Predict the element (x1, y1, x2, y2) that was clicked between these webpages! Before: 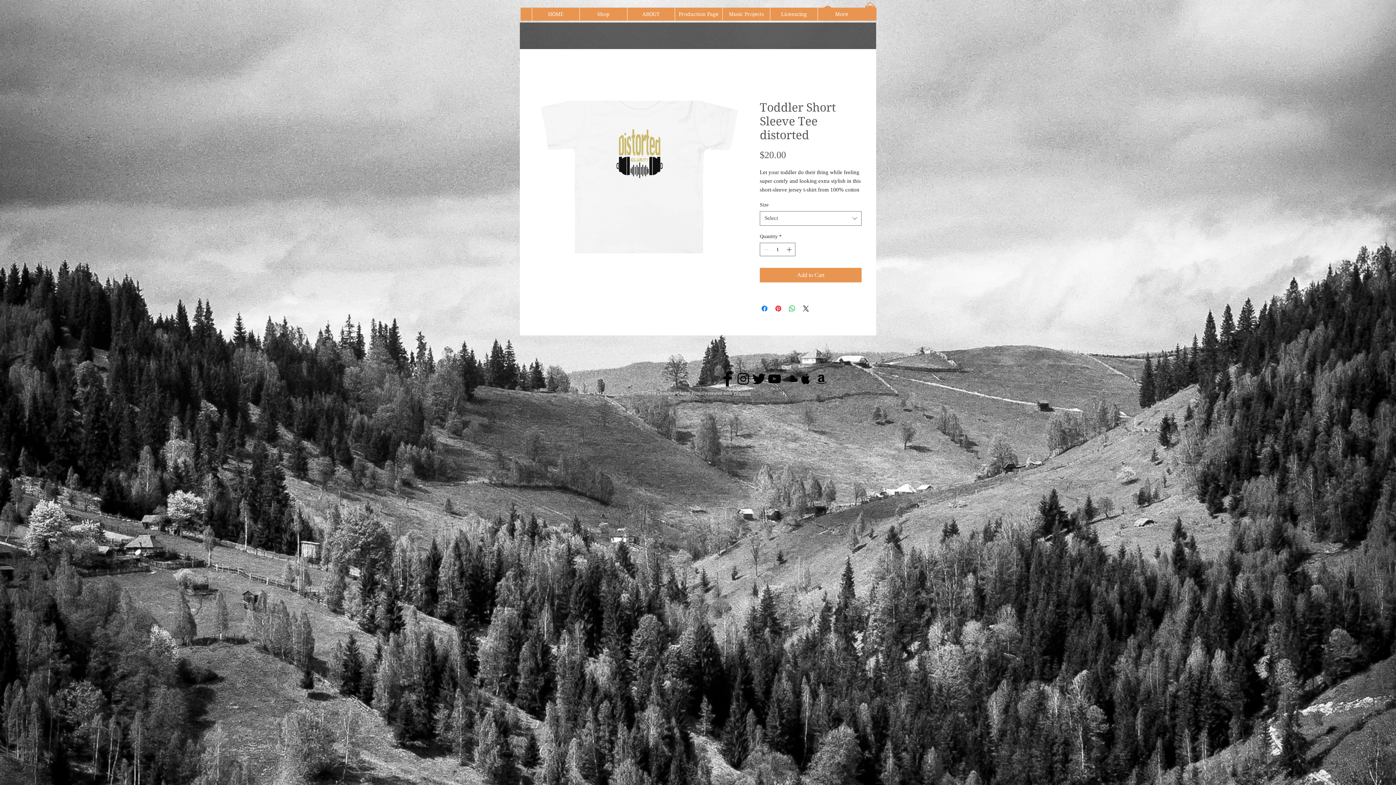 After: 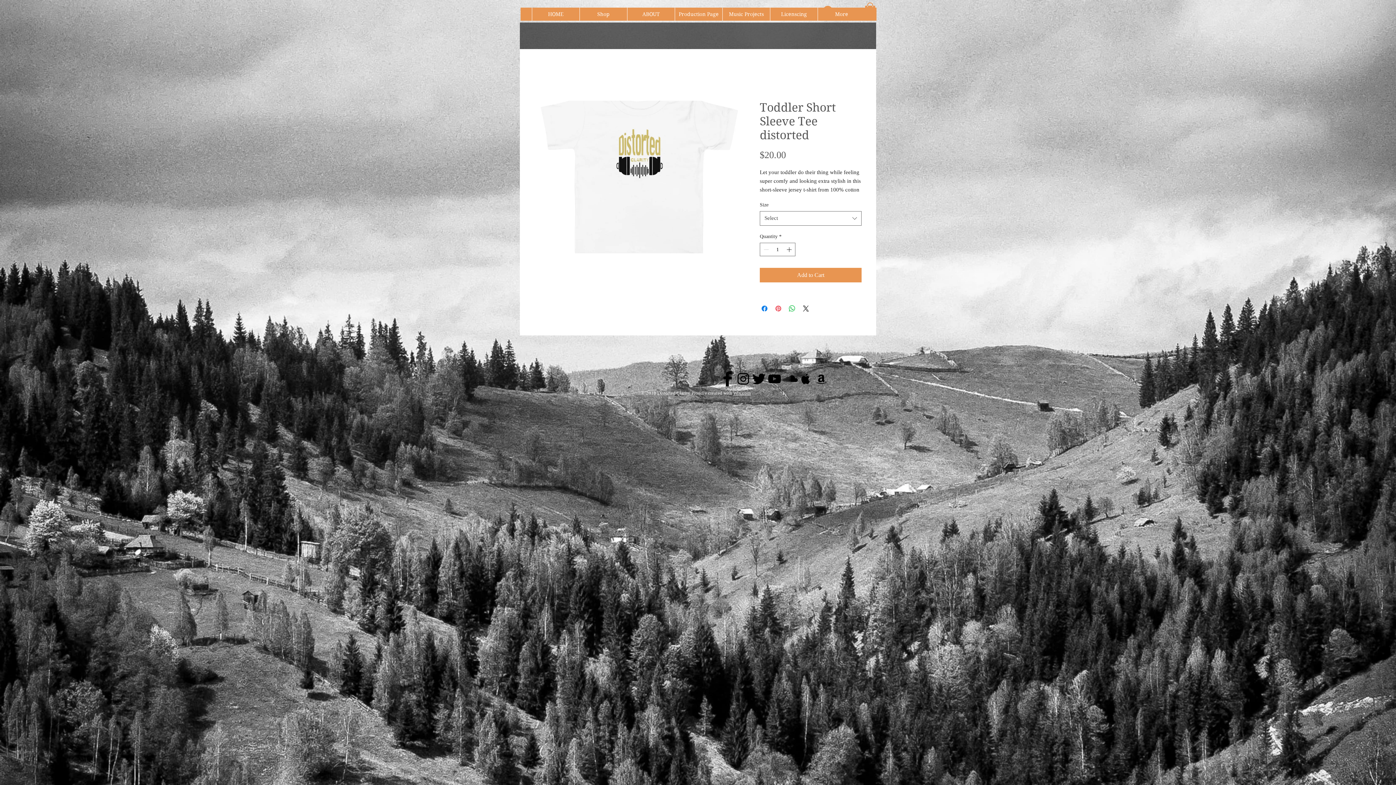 Action: bbox: (774, 304, 782, 313) label: Pin on Pinterest